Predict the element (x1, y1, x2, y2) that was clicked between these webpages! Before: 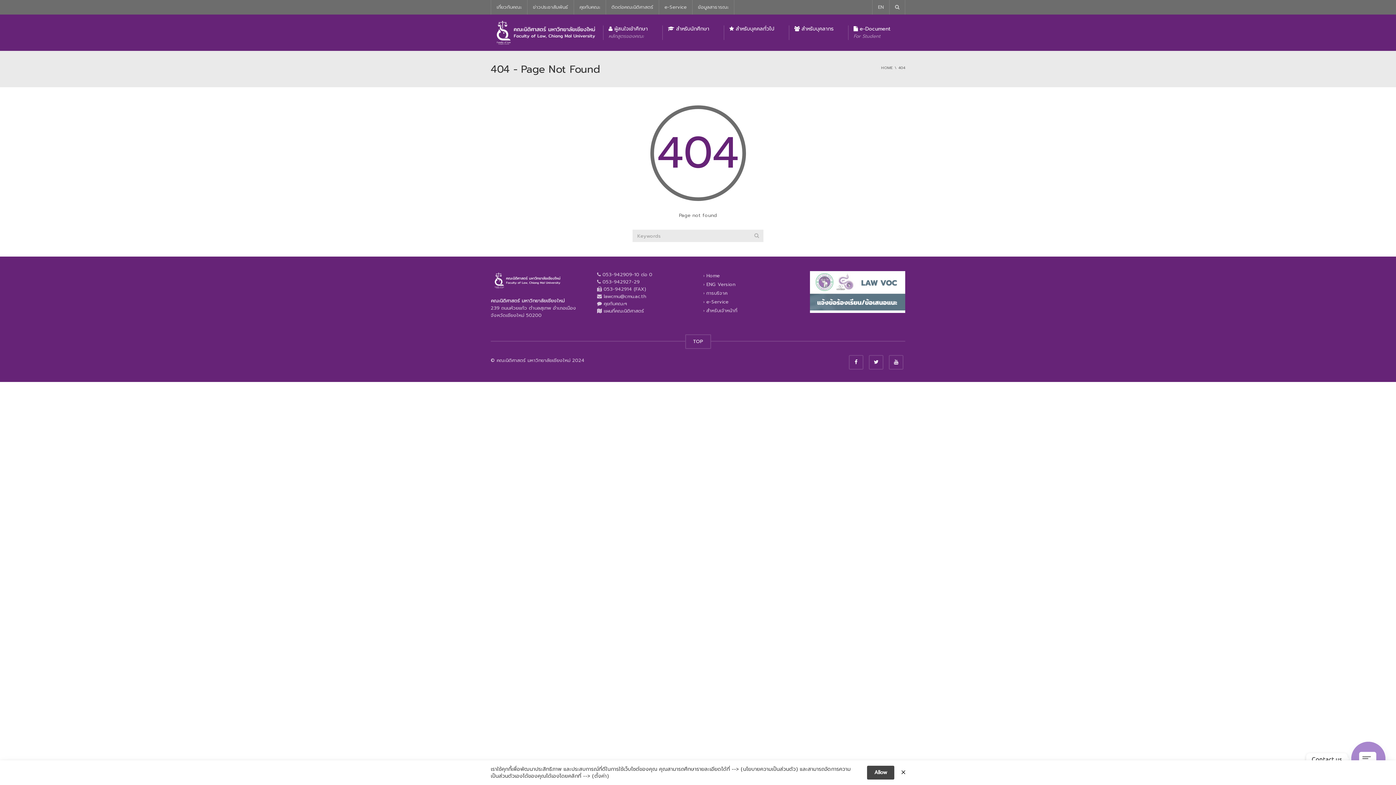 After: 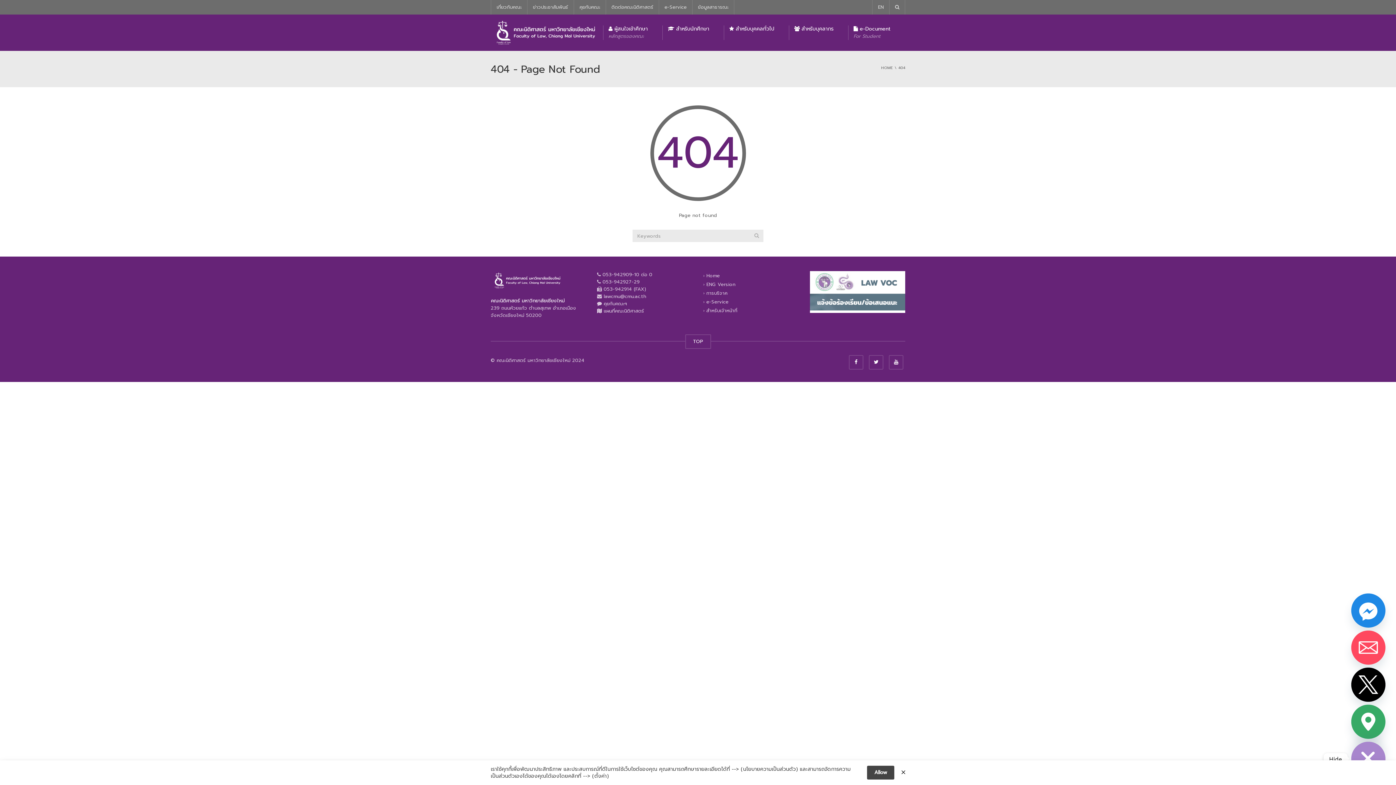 Action: label: Open chaty bbox: (1351, 742, 1385, 776)